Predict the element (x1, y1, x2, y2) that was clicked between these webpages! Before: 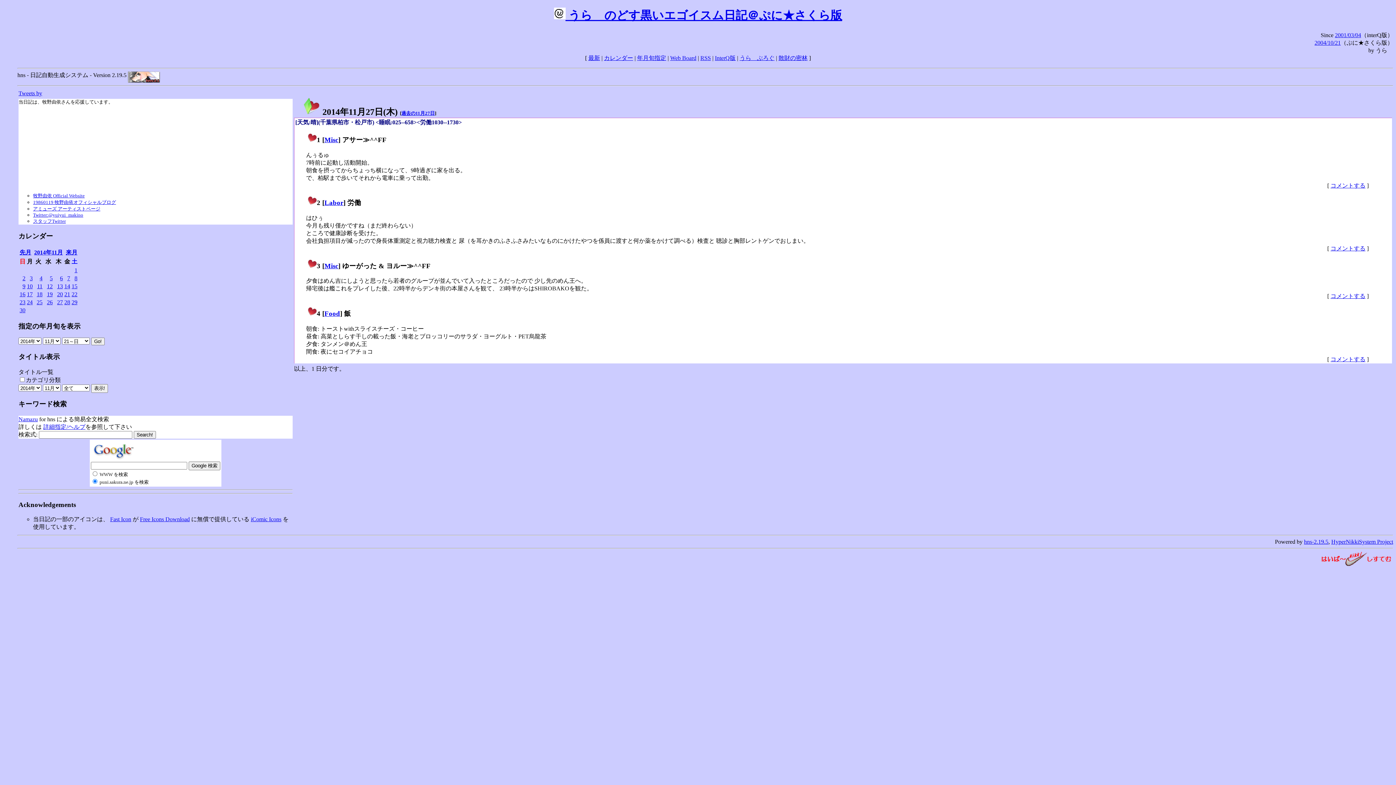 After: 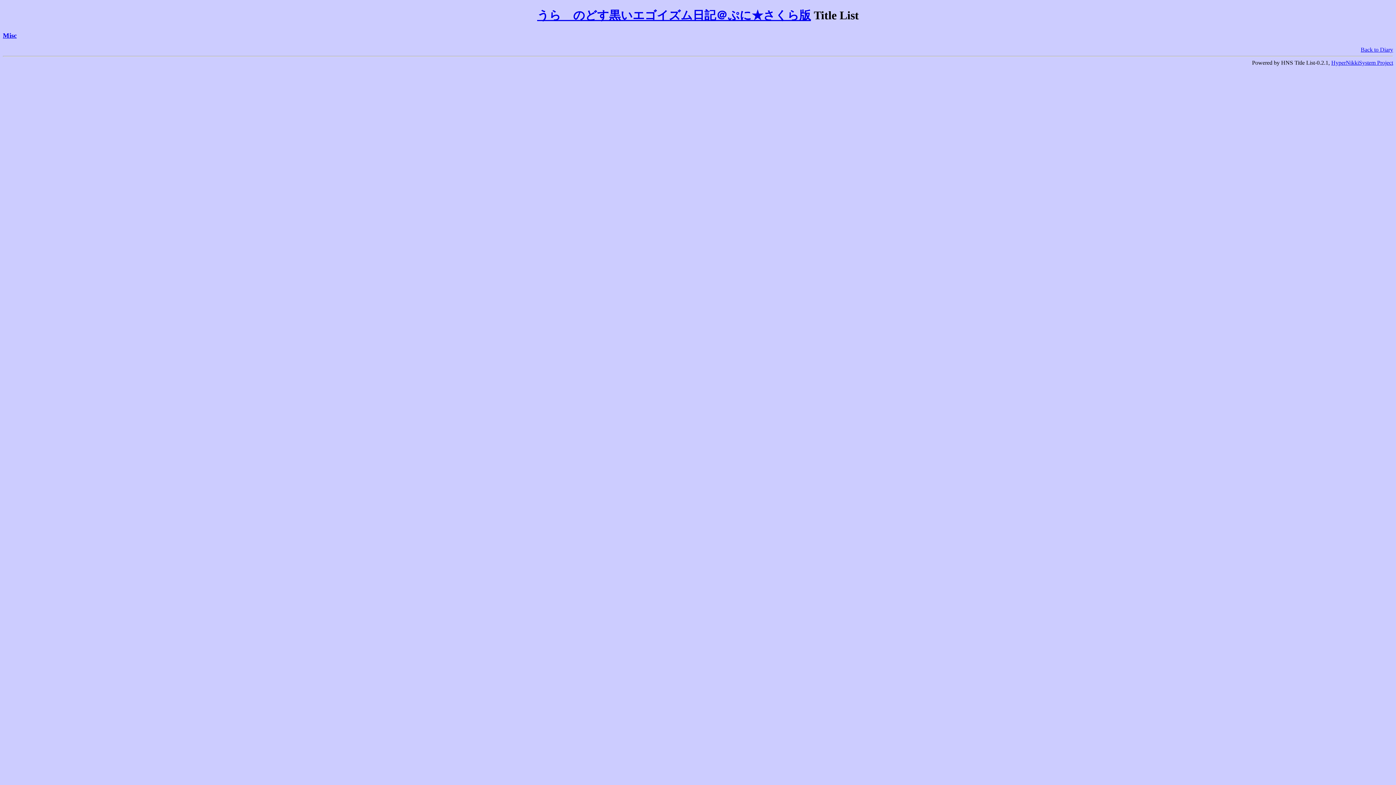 Action: bbox: (324, 262, 338, 269) label: Misc